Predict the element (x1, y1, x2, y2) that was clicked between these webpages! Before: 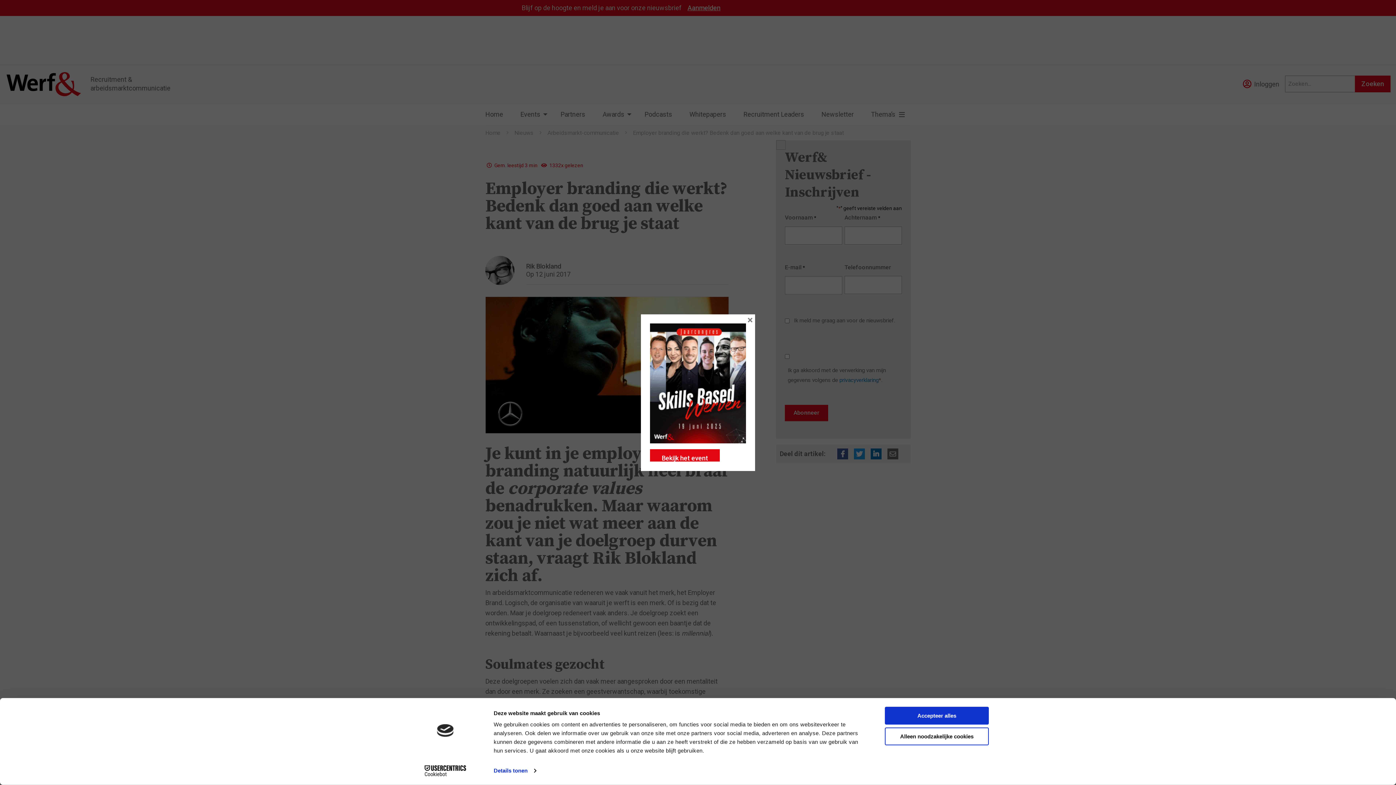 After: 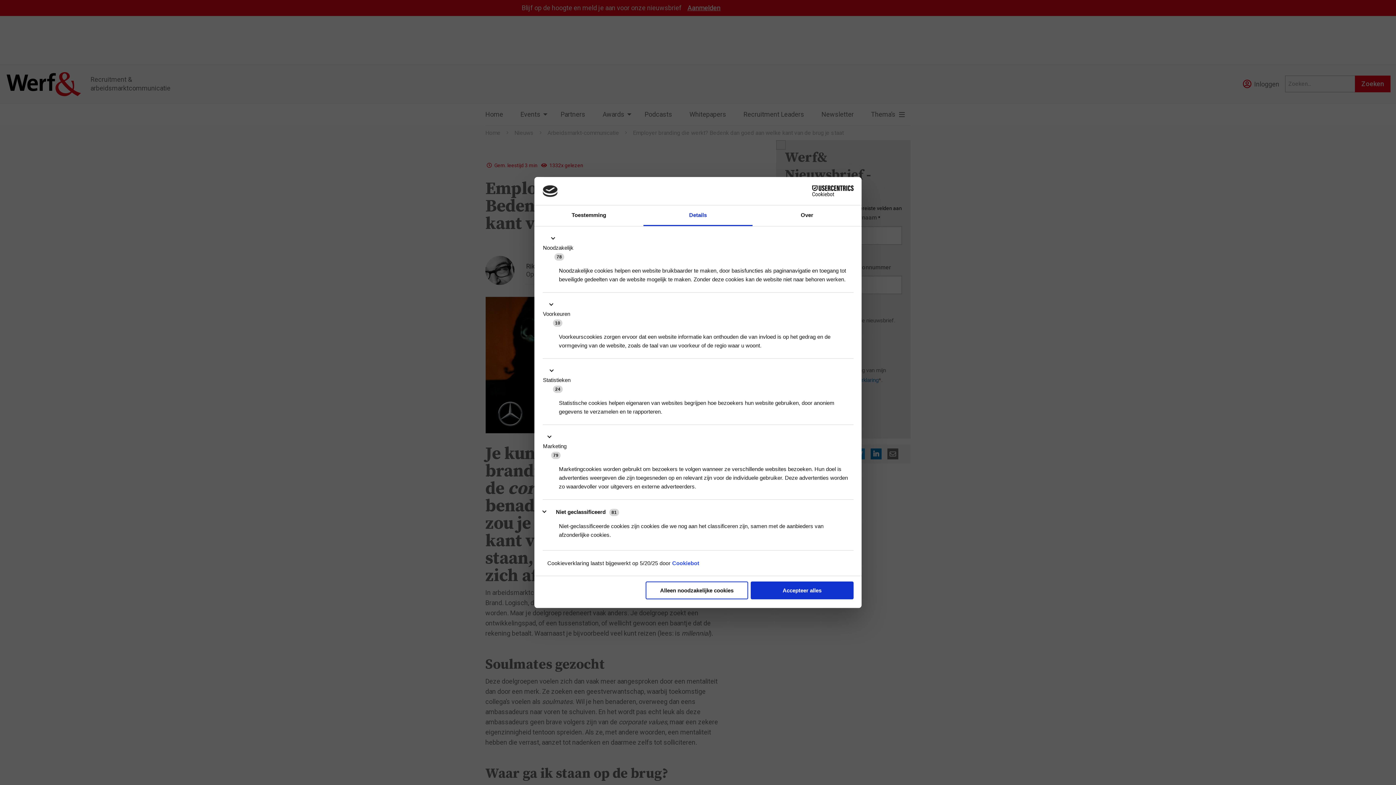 Action: bbox: (493, 765, 536, 776) label: Details tonen